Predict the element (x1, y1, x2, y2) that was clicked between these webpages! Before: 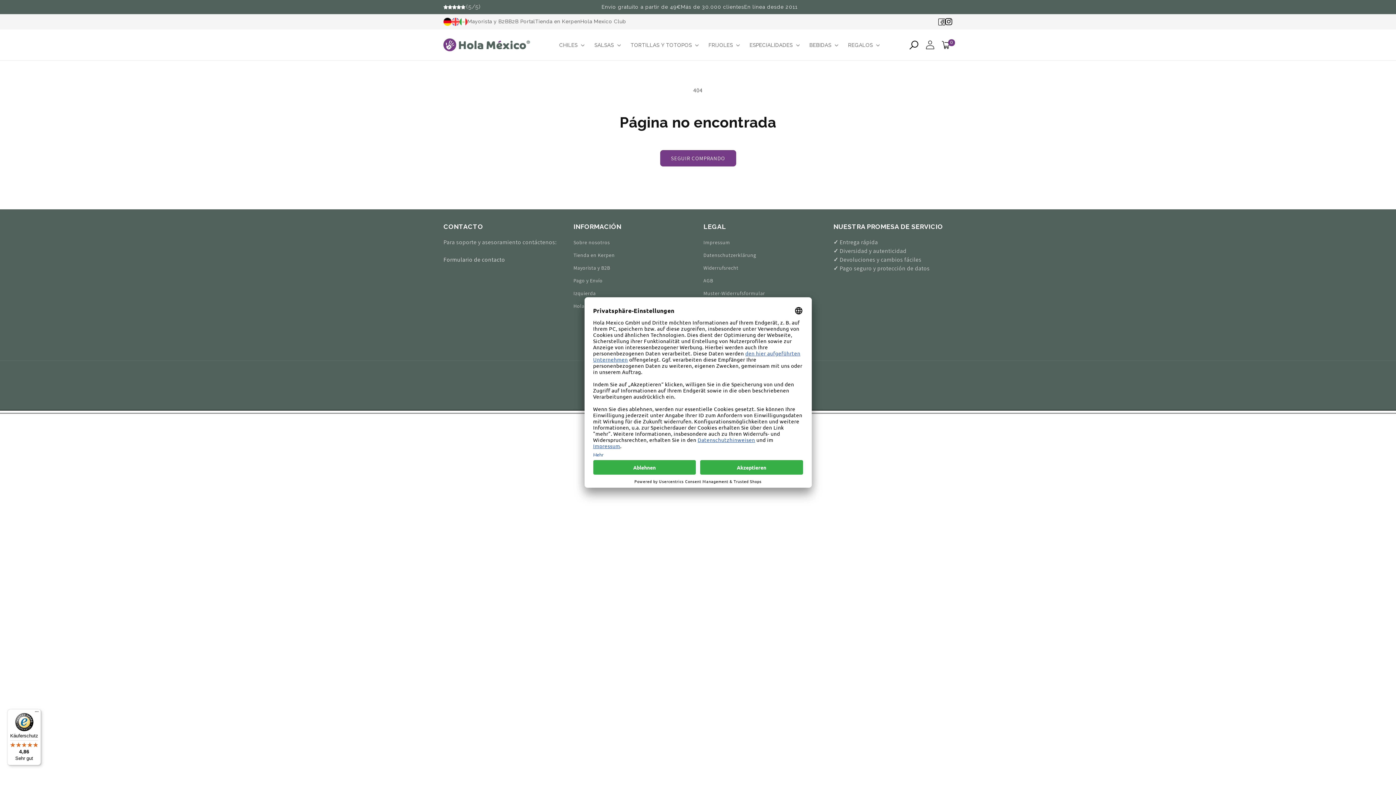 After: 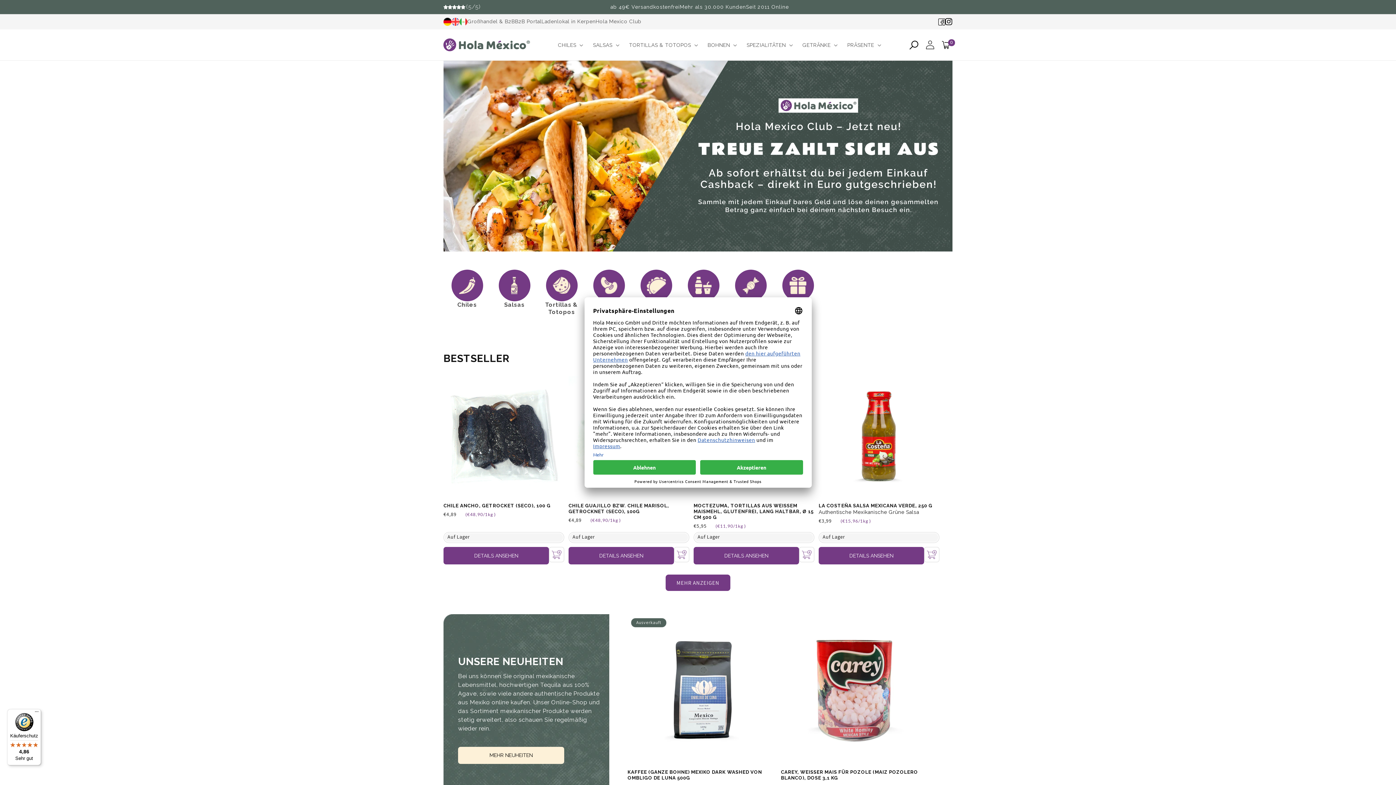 Action: bbox: (443, 17, 451, 25)